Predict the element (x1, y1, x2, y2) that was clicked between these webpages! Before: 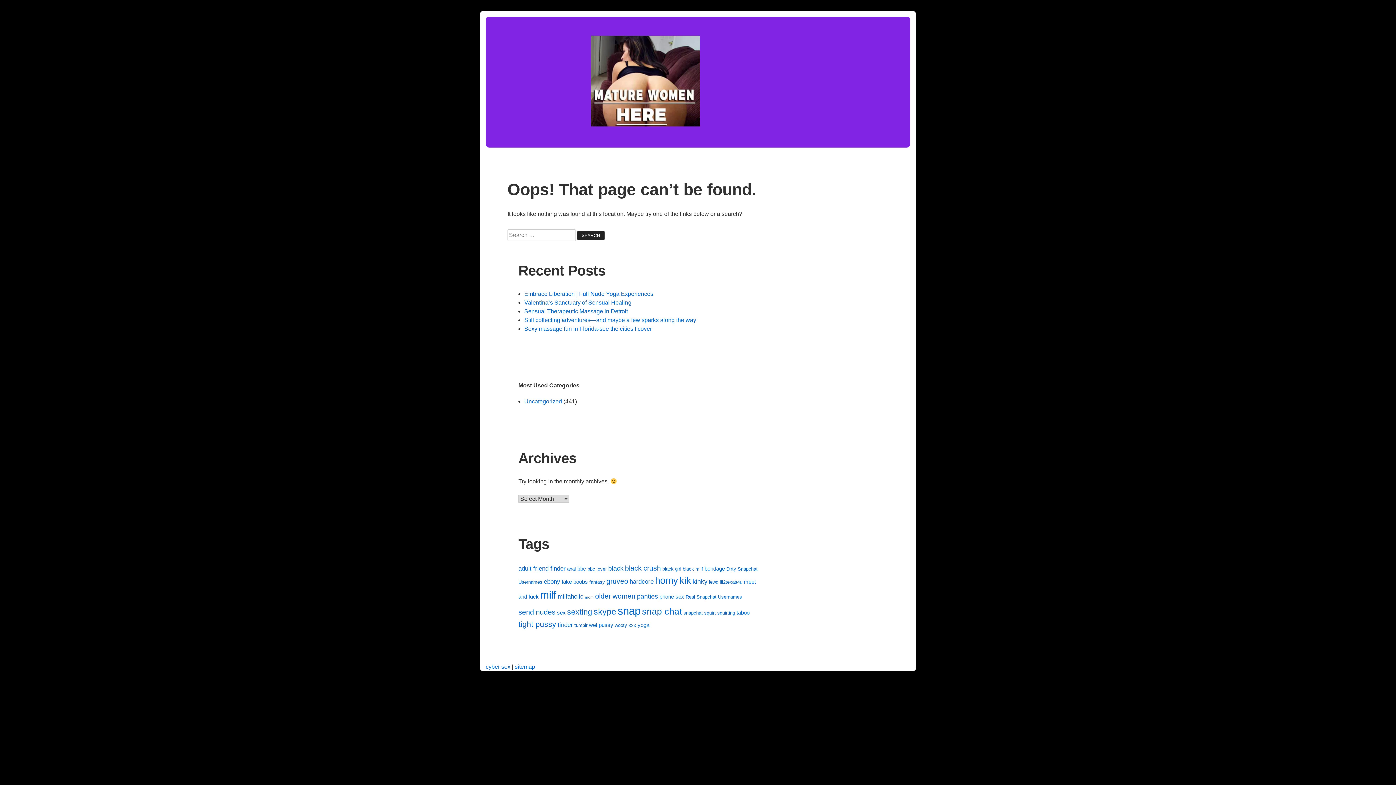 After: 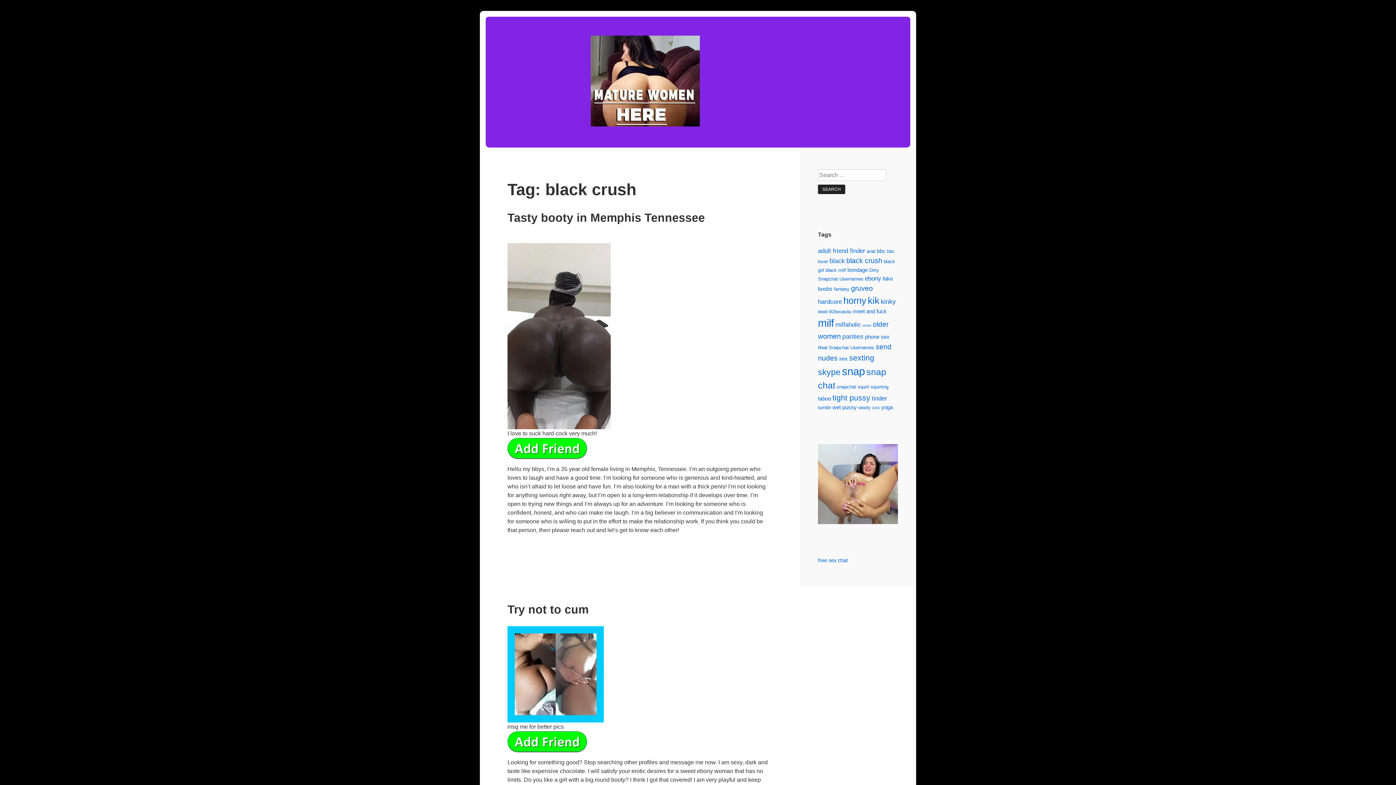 Action: label: black crush (8 items) bbox: (625, 564, 661, 572)